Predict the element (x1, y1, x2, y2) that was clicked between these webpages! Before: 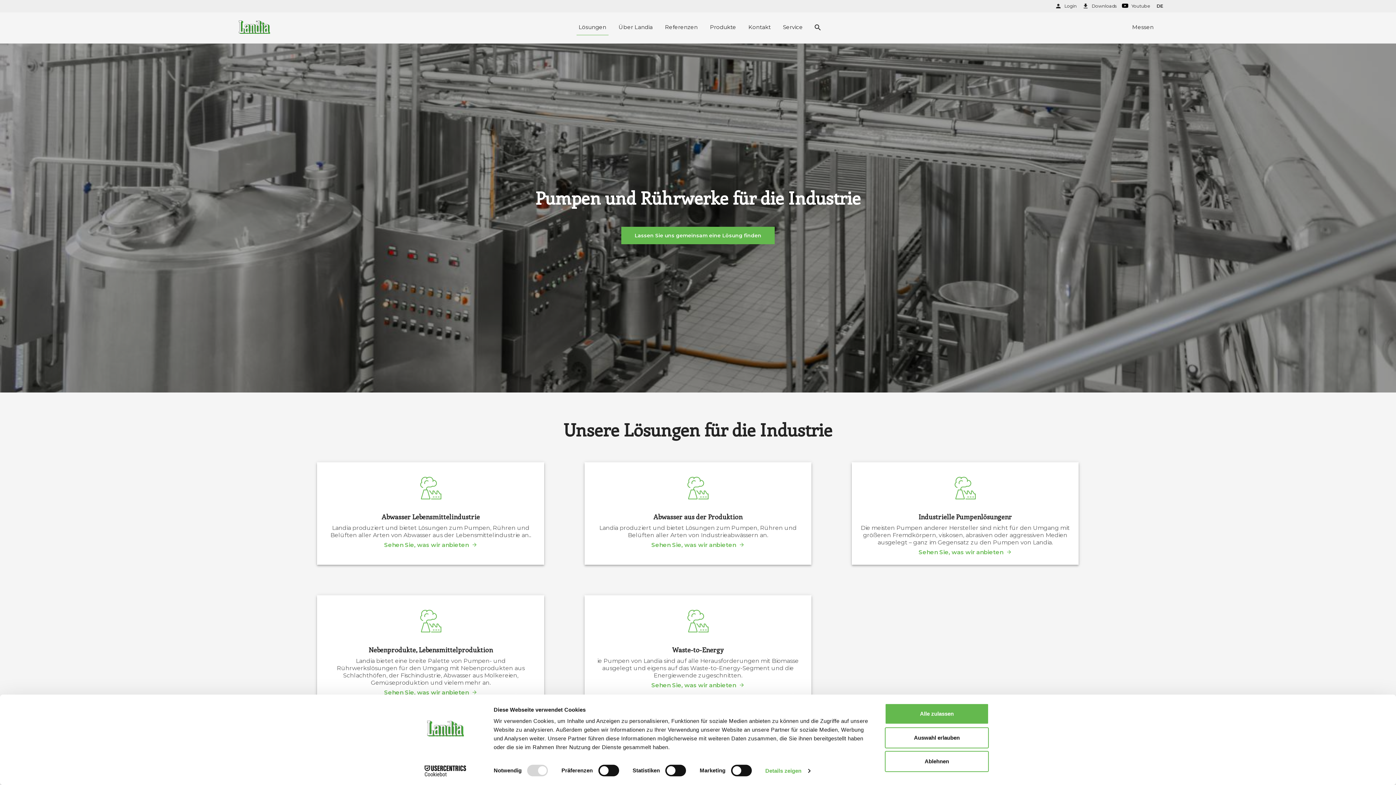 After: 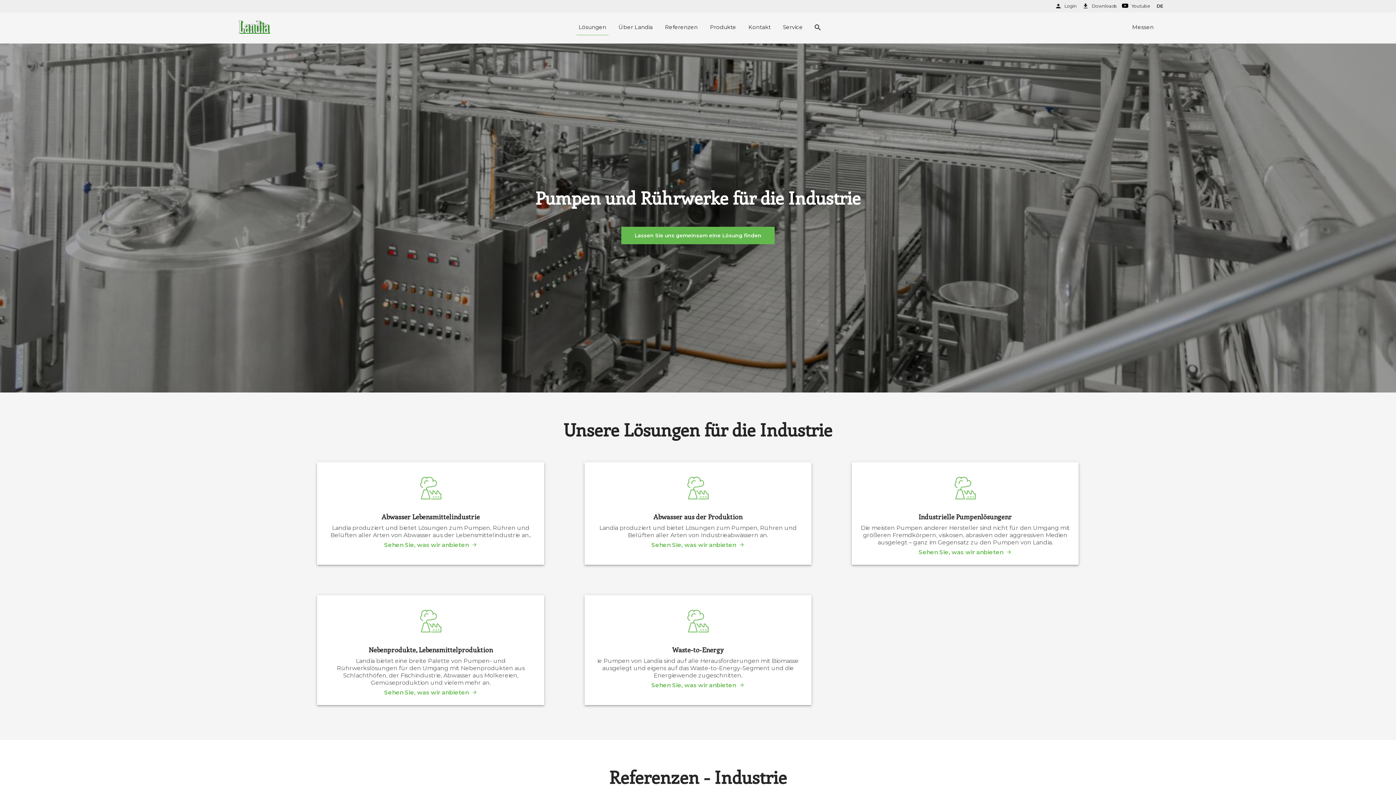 Action: bbox: (885, 727, 989, 748) label: Auswahl erlauben